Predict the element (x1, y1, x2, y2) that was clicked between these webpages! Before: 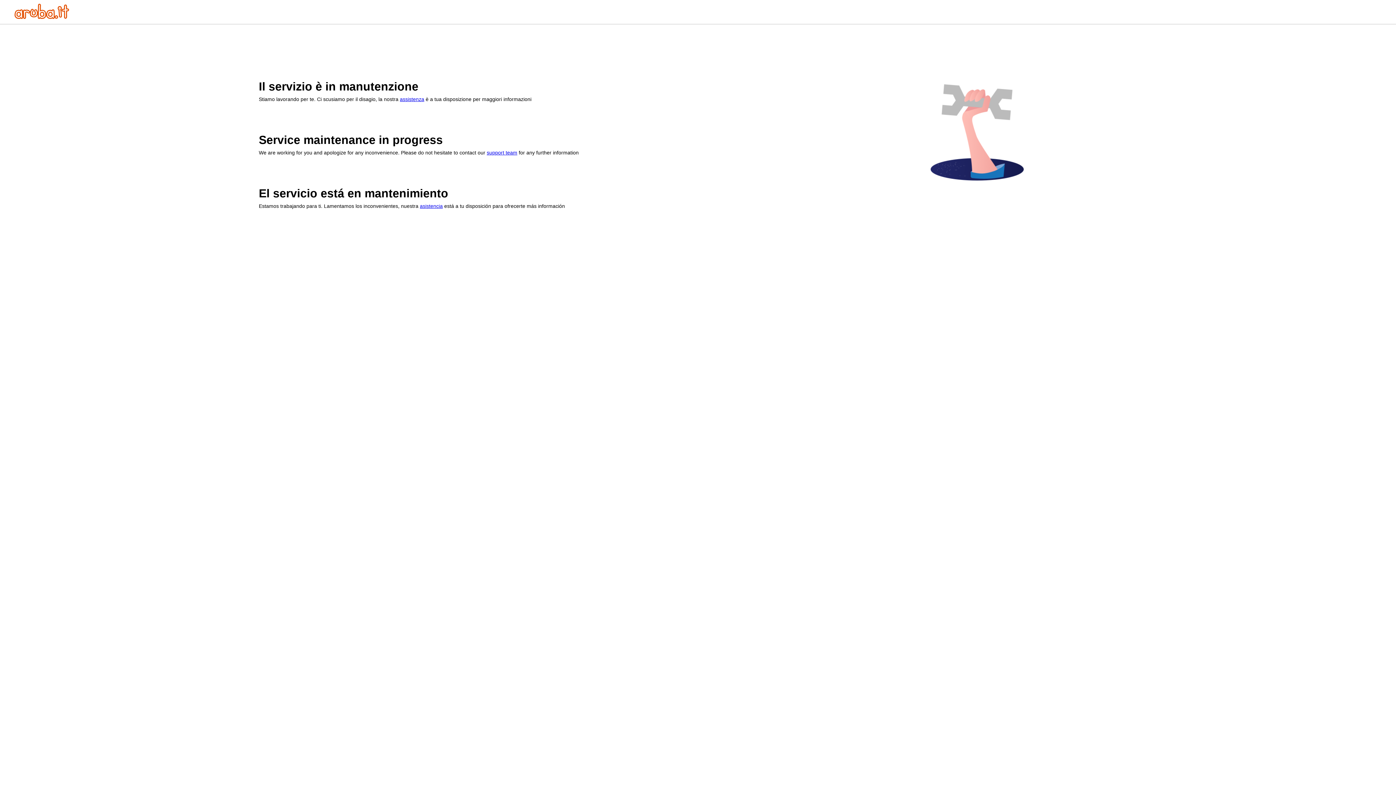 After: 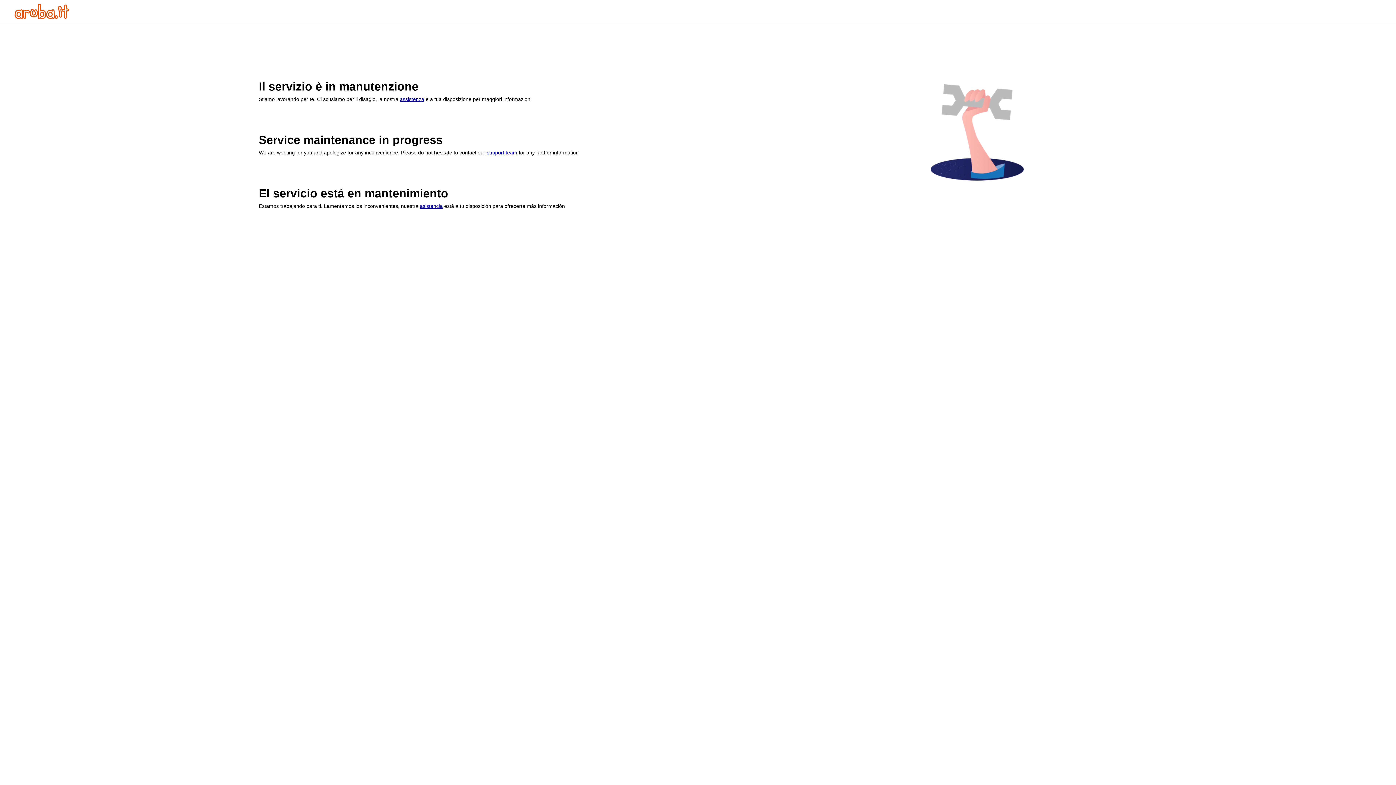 Action: label: asistencia bbox: (420, 203, 442, 209)